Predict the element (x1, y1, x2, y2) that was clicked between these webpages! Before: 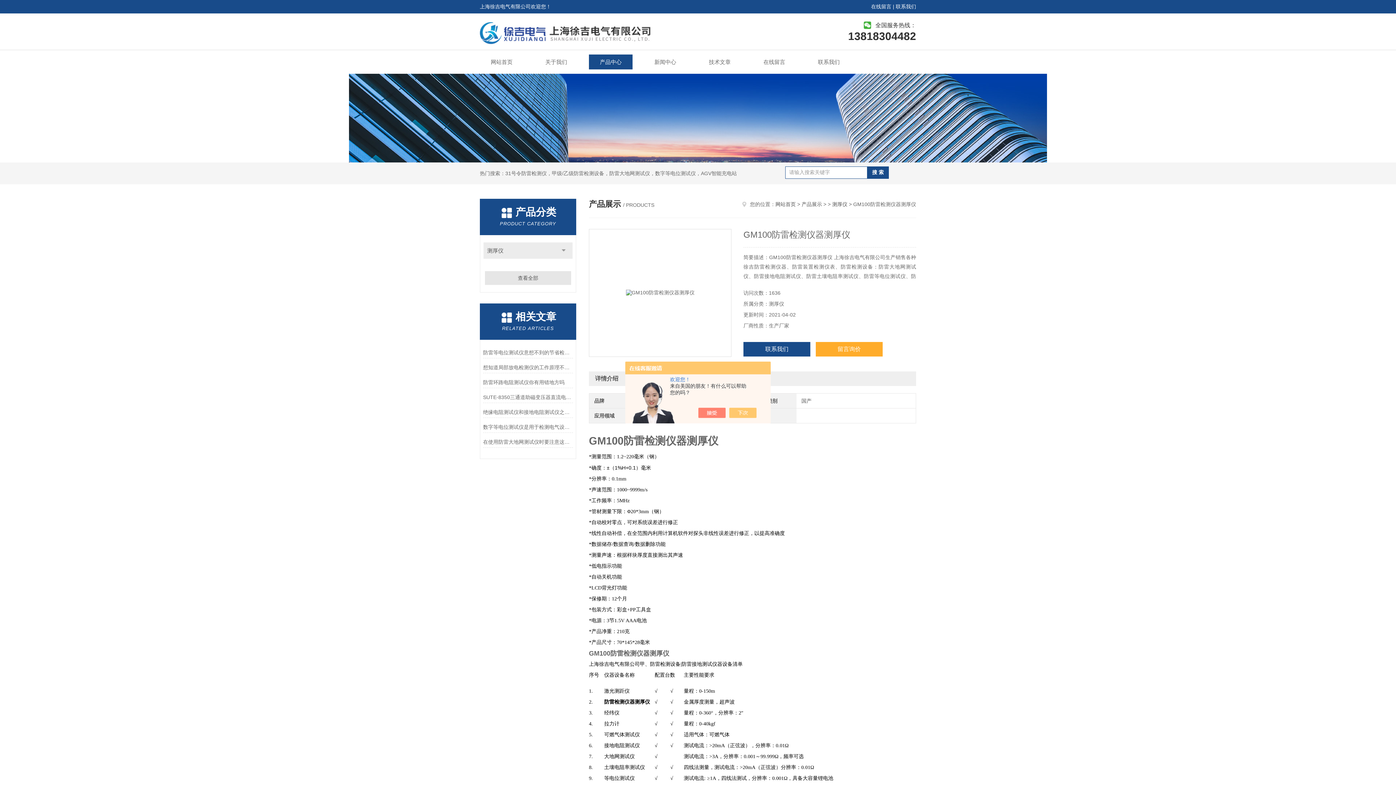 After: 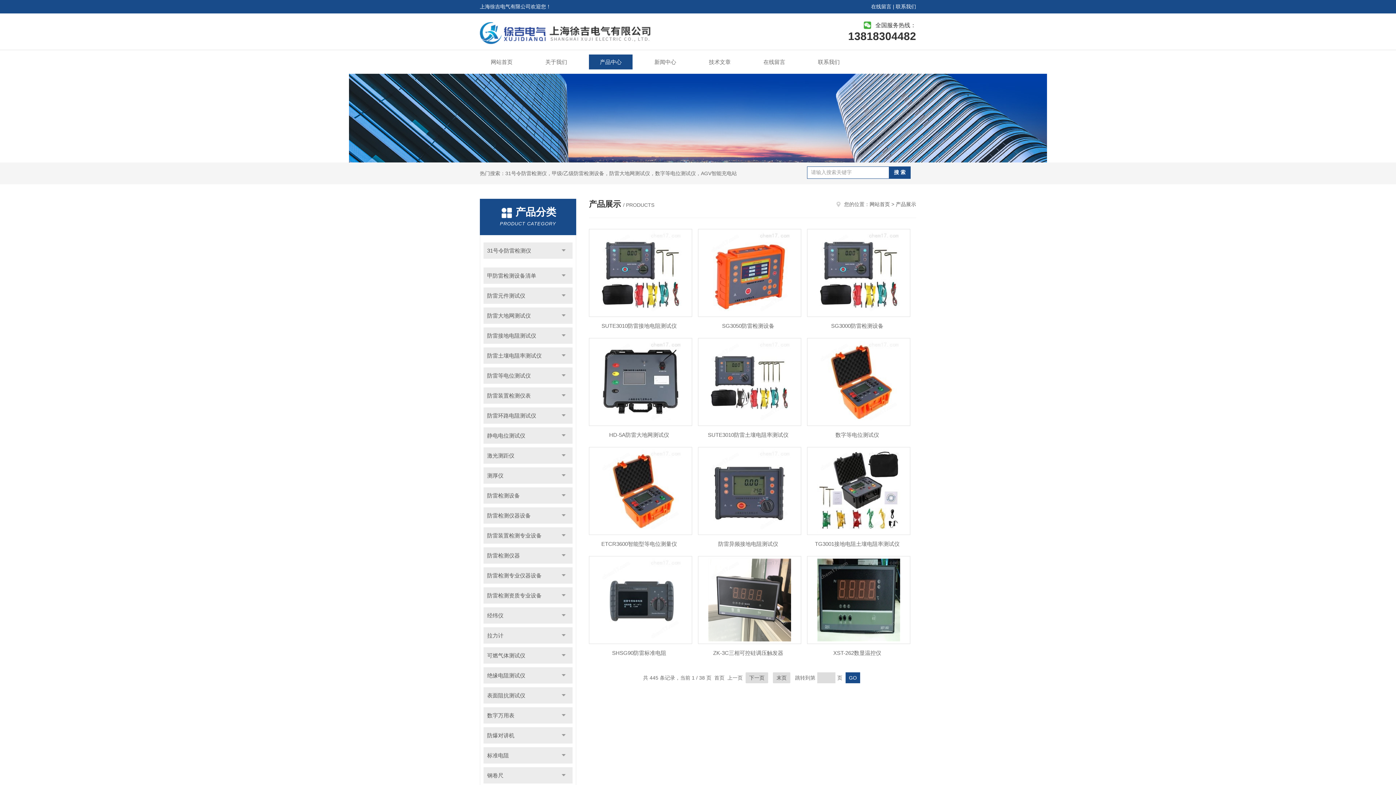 Action: bbox: (801, 201, 822, 207) label: 产品展示